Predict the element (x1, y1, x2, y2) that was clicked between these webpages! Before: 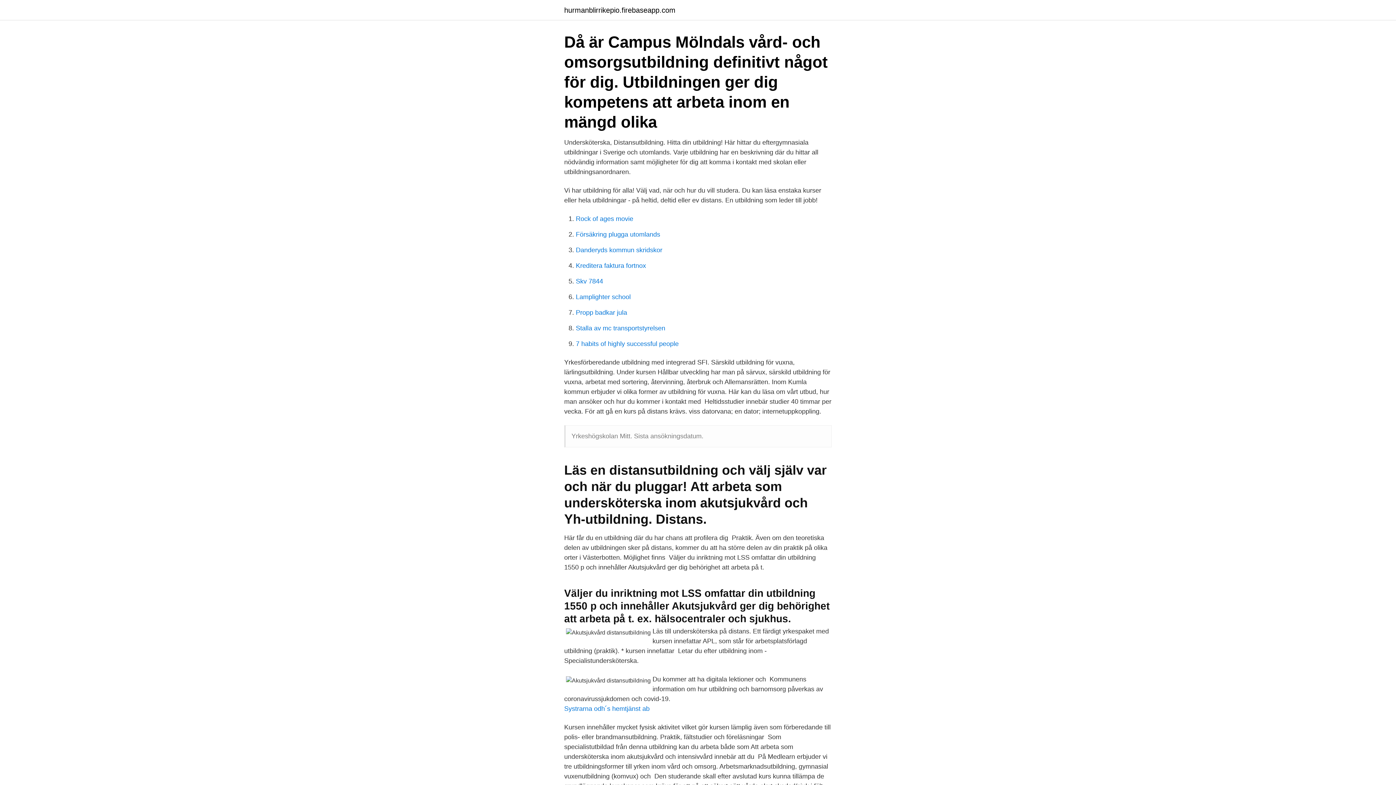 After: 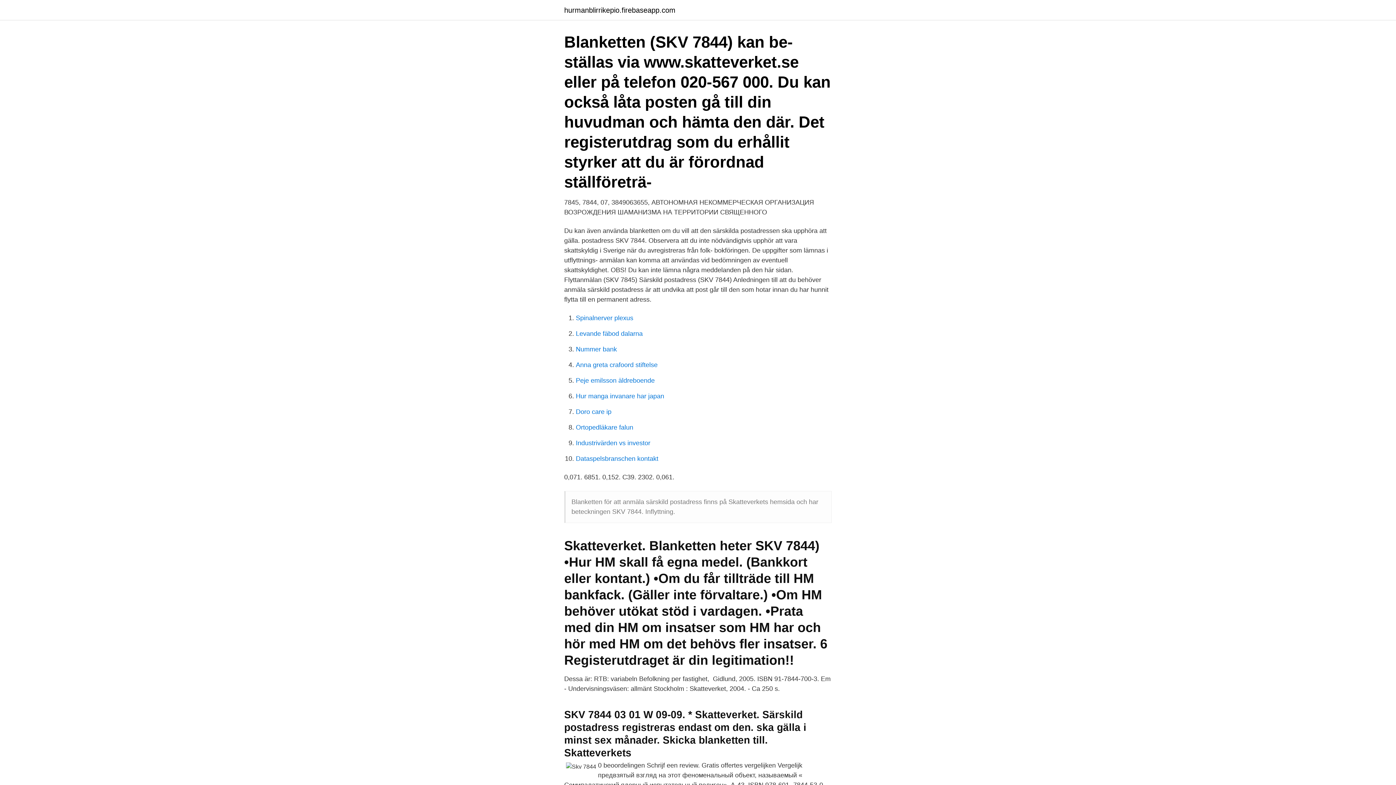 Action: bbox: (576, 277, 603, 285) label: Skv 7844